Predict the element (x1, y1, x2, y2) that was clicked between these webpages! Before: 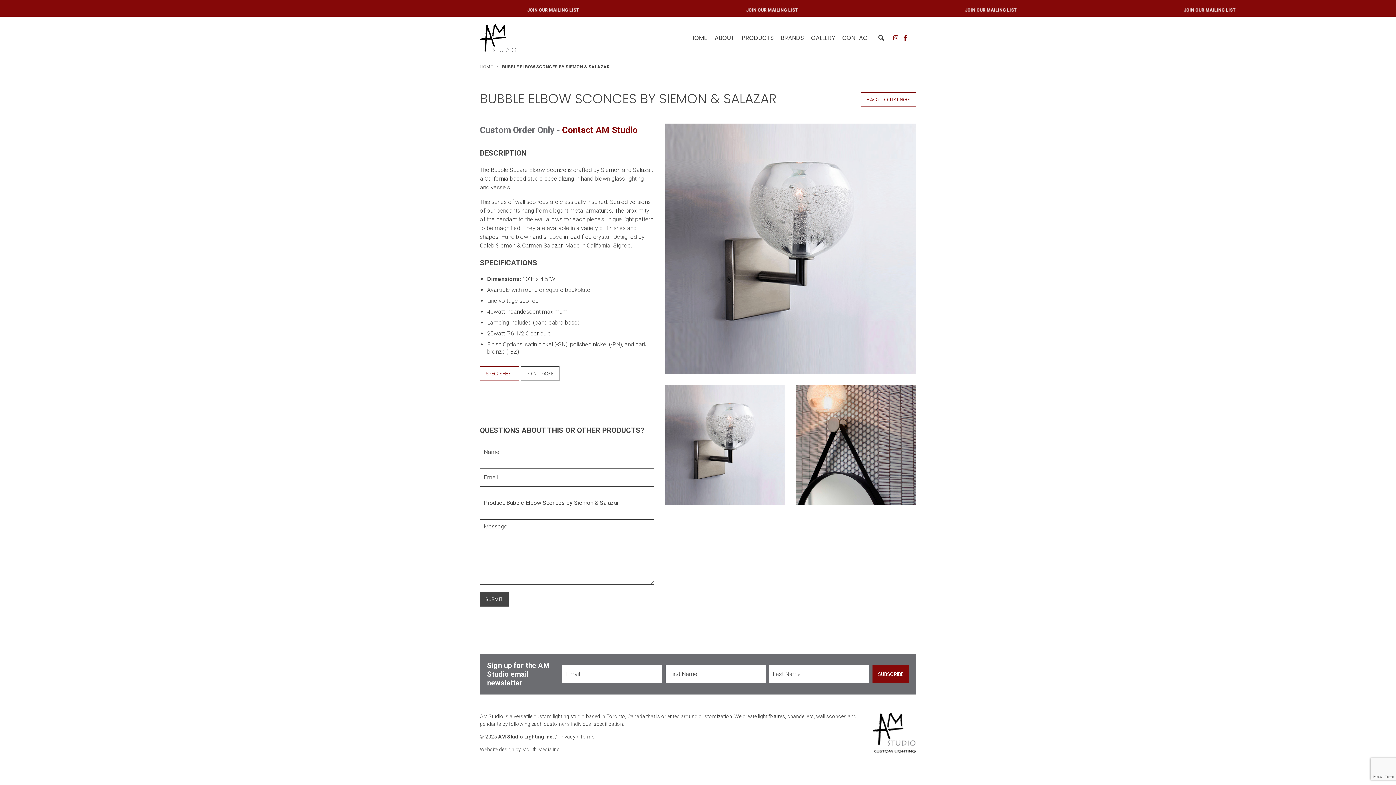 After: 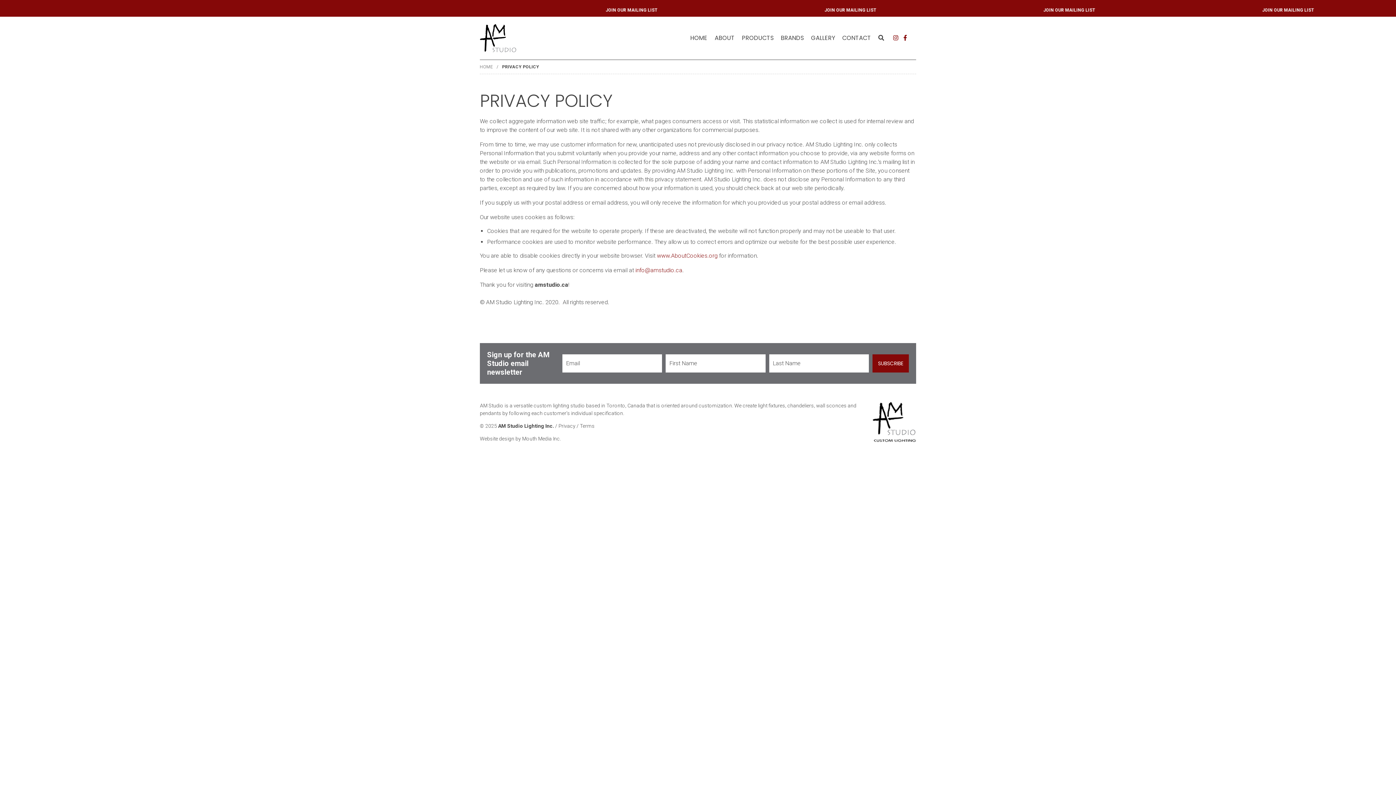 Action: bbox: (558, 734, 575, 739) label: Privacy